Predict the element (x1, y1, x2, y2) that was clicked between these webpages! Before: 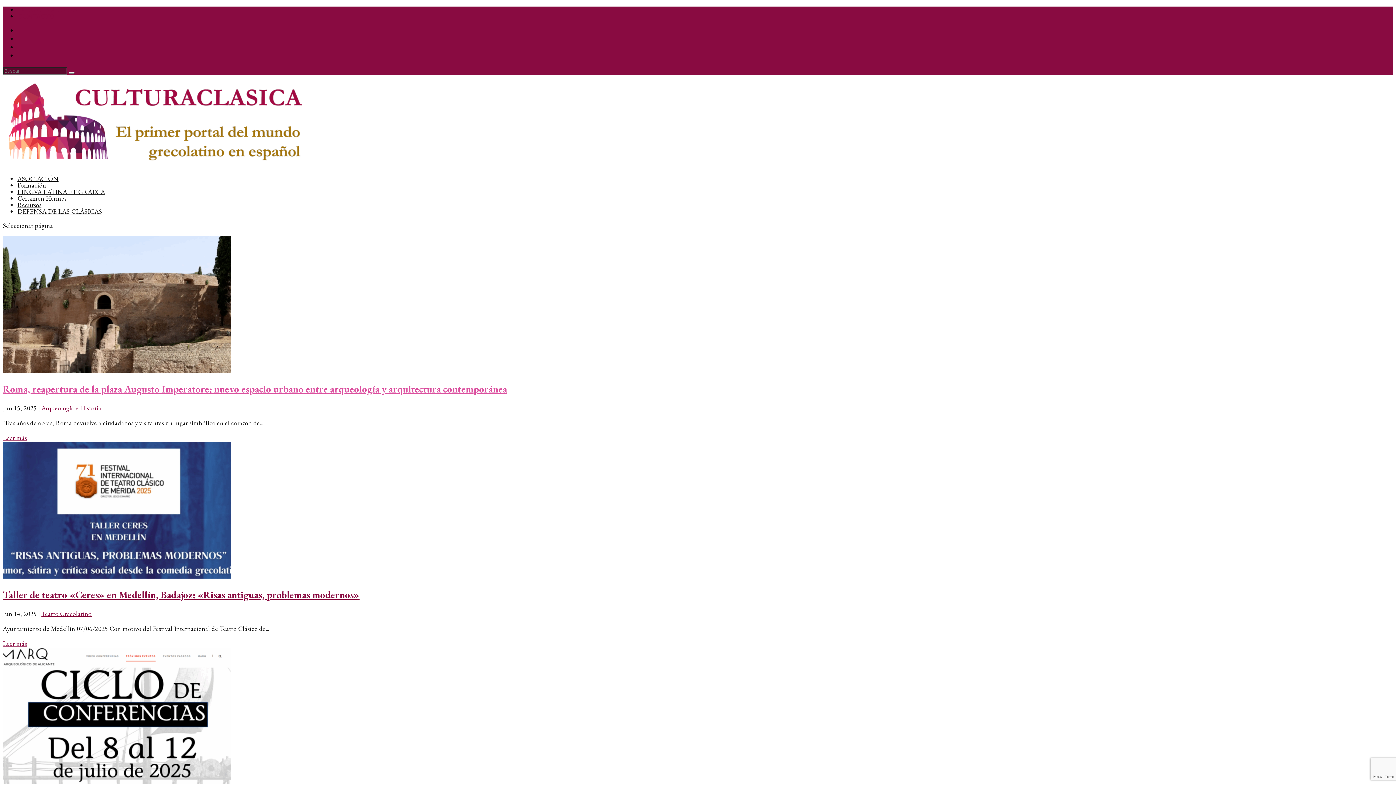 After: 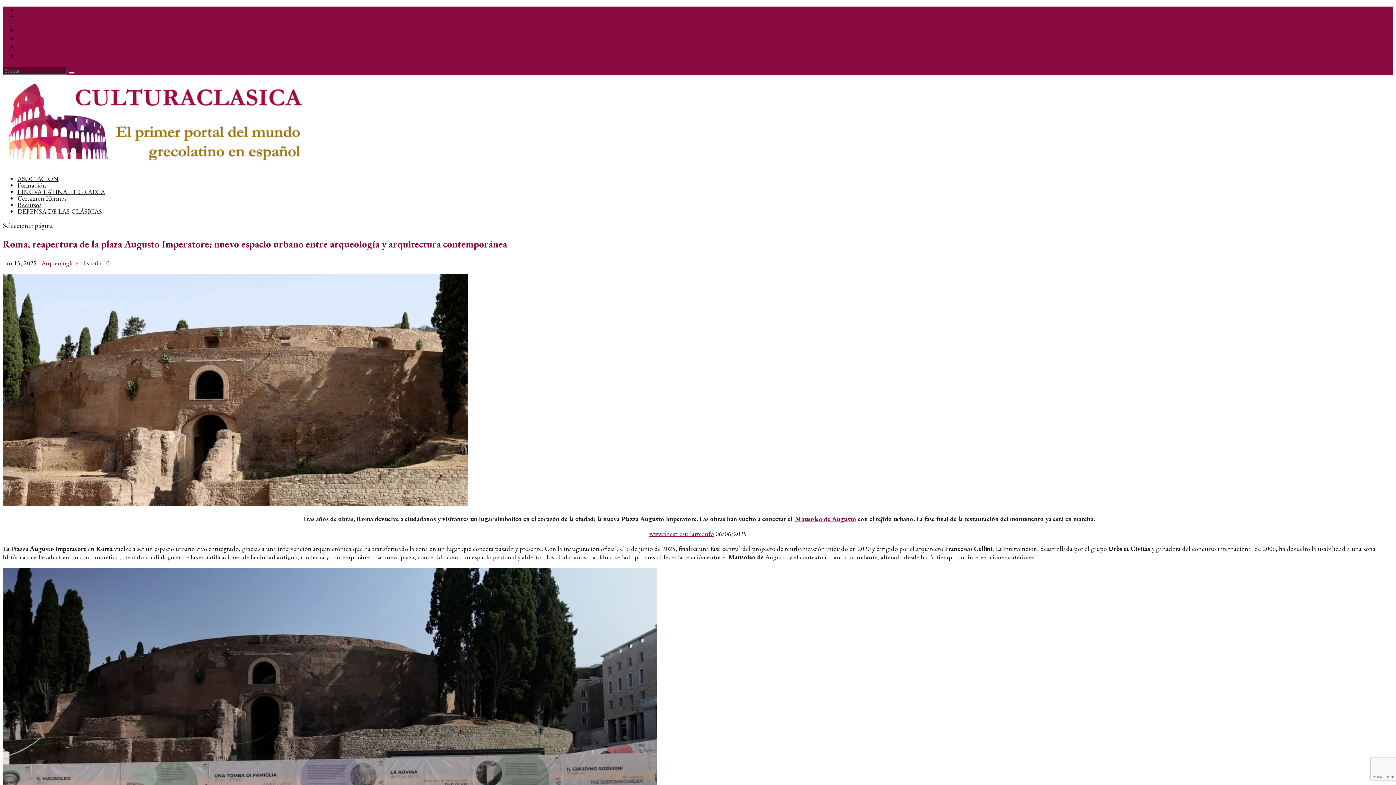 Action: bbox: (2, 366, 230, 374)